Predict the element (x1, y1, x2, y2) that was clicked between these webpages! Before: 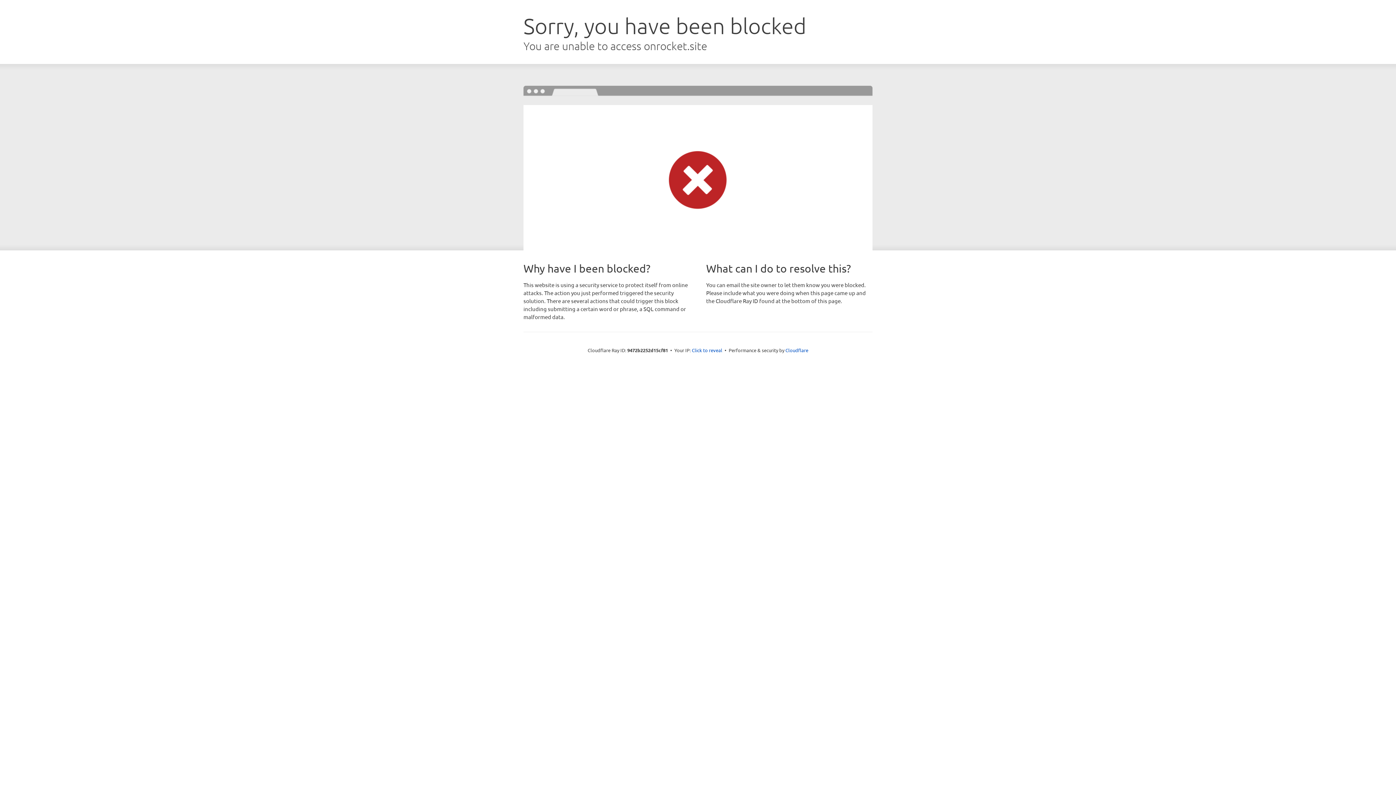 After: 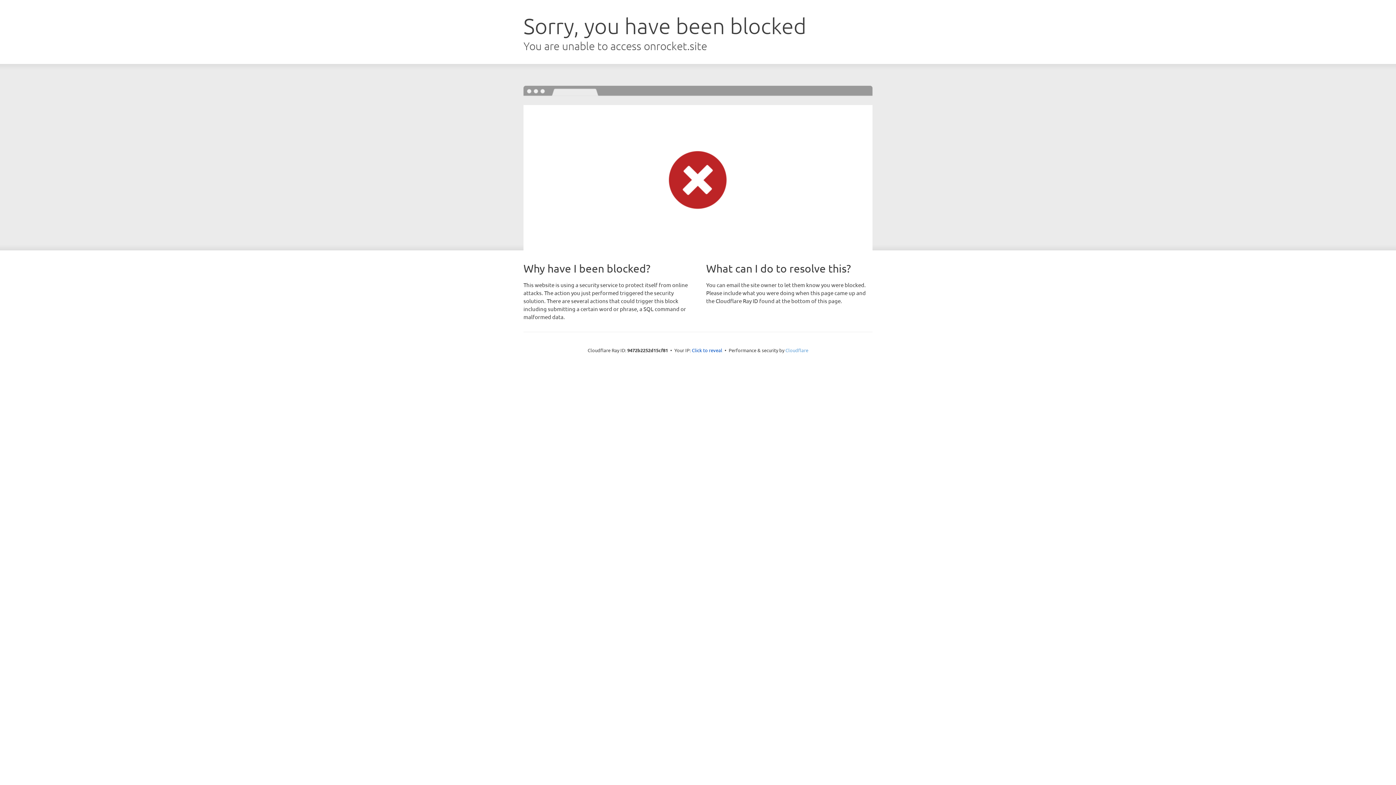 Action: label: Cloudflare bbox: (785, 347, 808, 353)